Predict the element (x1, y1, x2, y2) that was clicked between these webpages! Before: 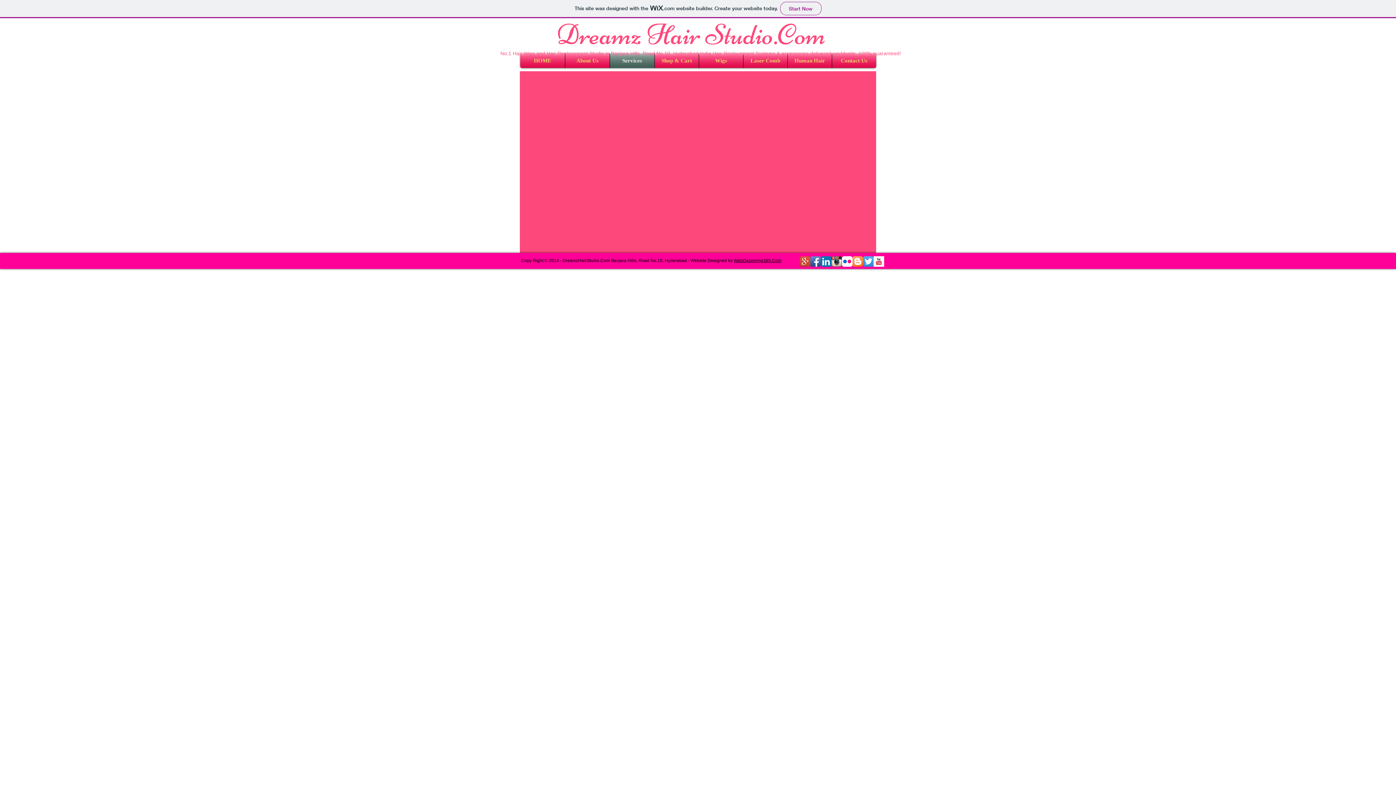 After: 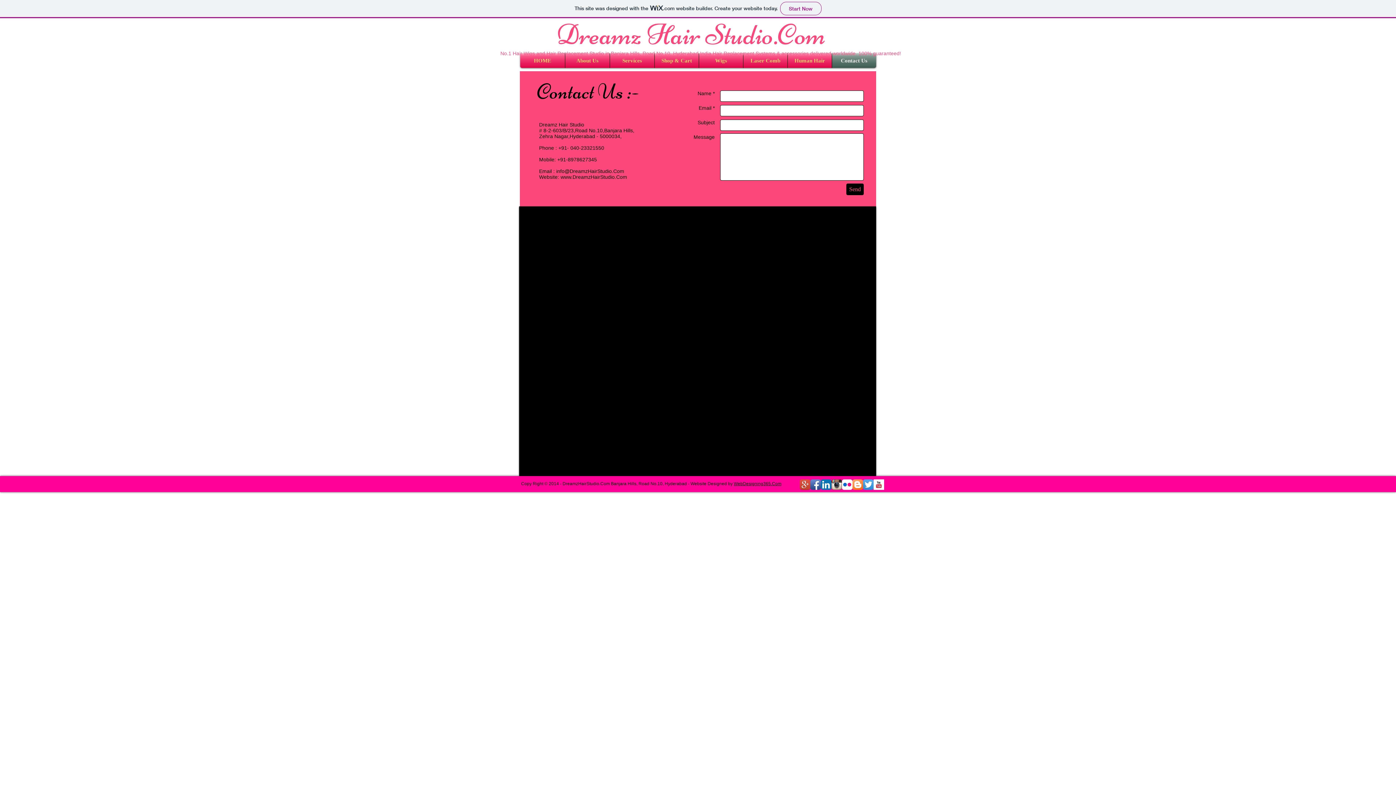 Action: bbox: (832, 53, 876, 68) label: Contact Us